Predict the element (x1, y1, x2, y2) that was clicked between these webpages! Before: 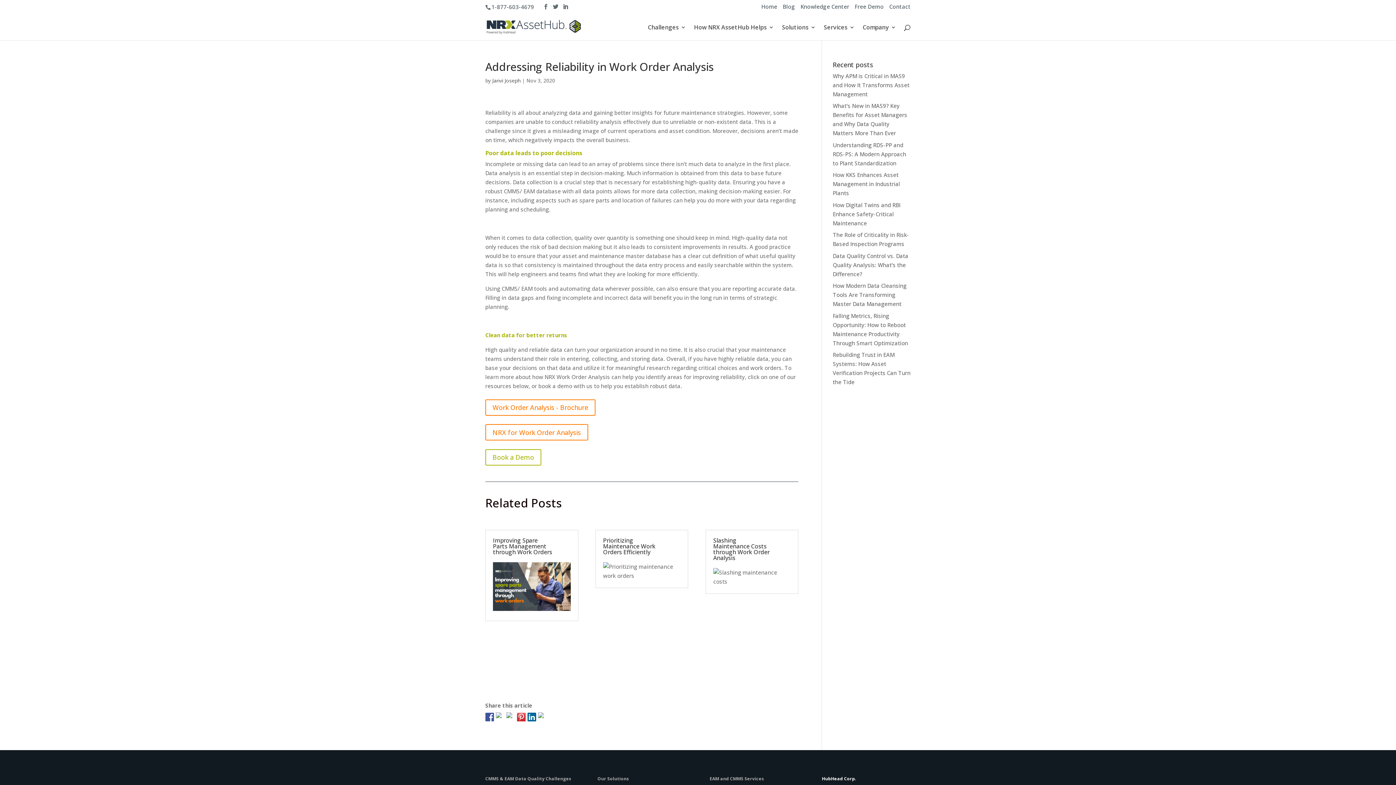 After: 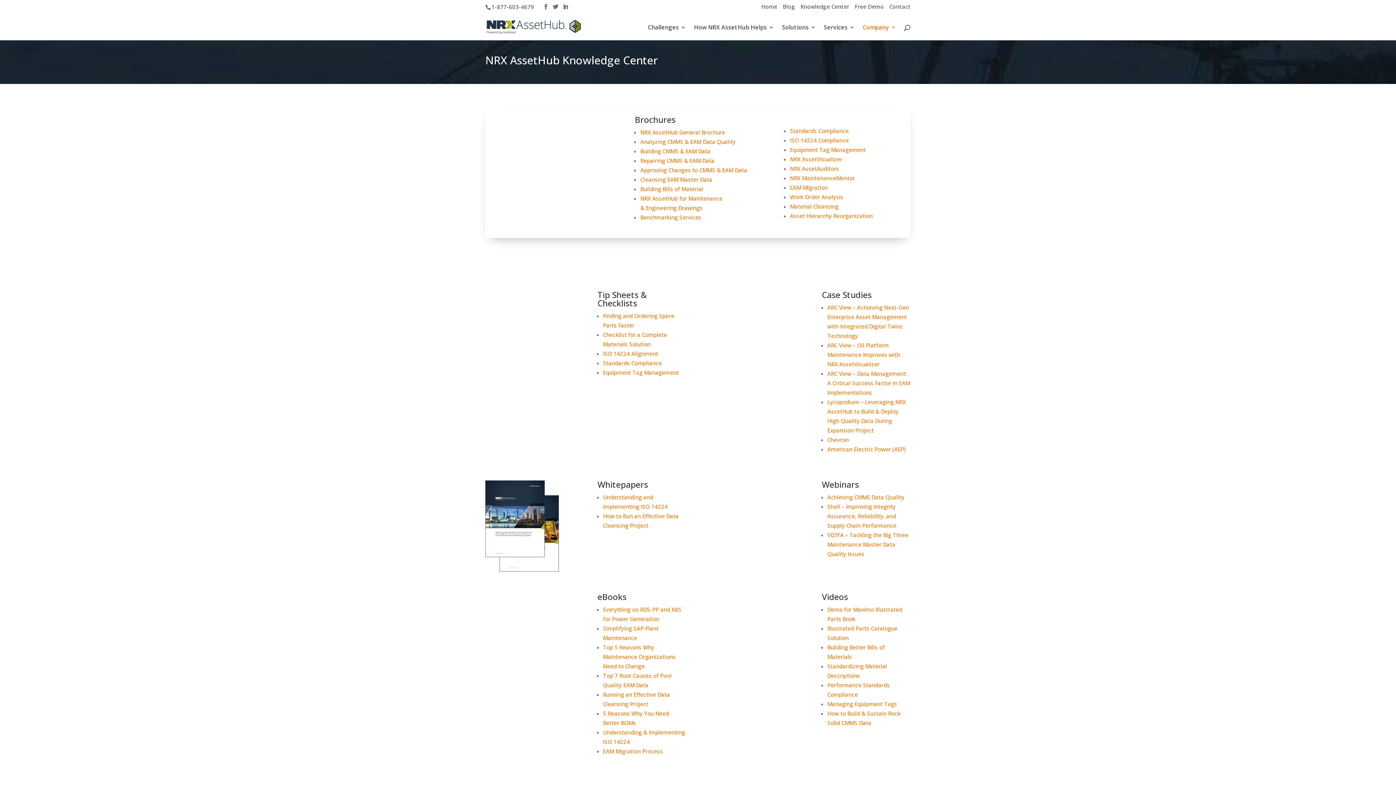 Action: bbox: (800, 4, 849, 13) label: Knowledge Center